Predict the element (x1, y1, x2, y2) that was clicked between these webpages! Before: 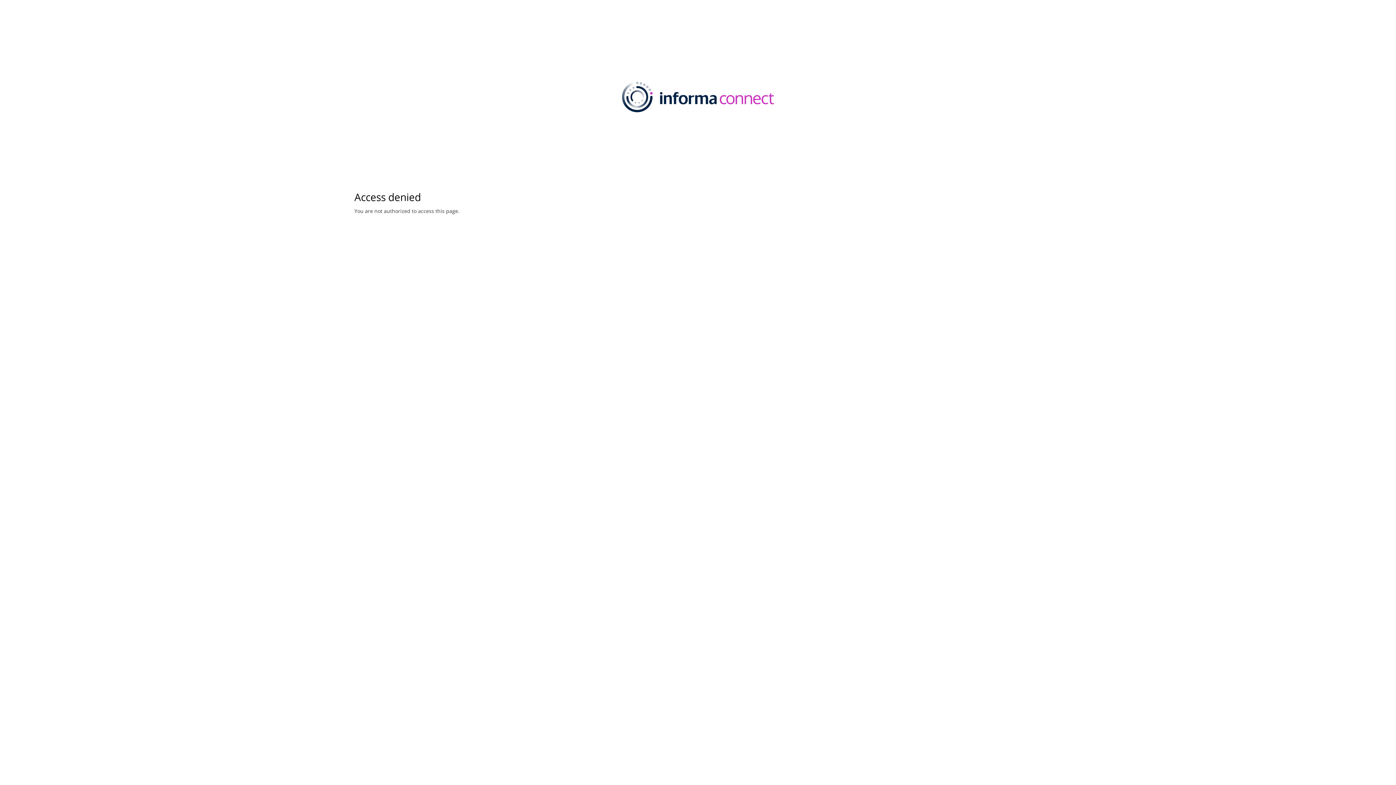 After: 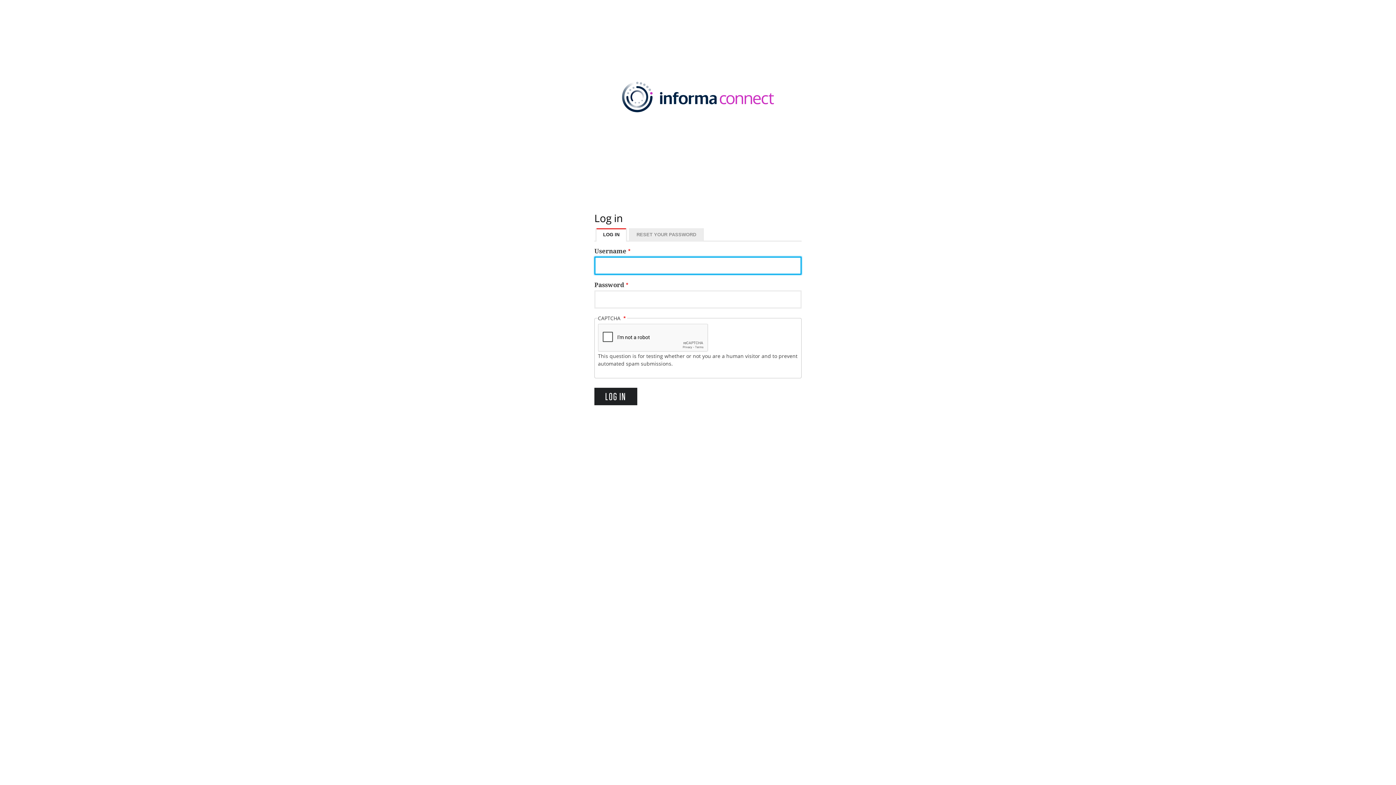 Action: bbox: (475, 150, 506, 161) label: Informa